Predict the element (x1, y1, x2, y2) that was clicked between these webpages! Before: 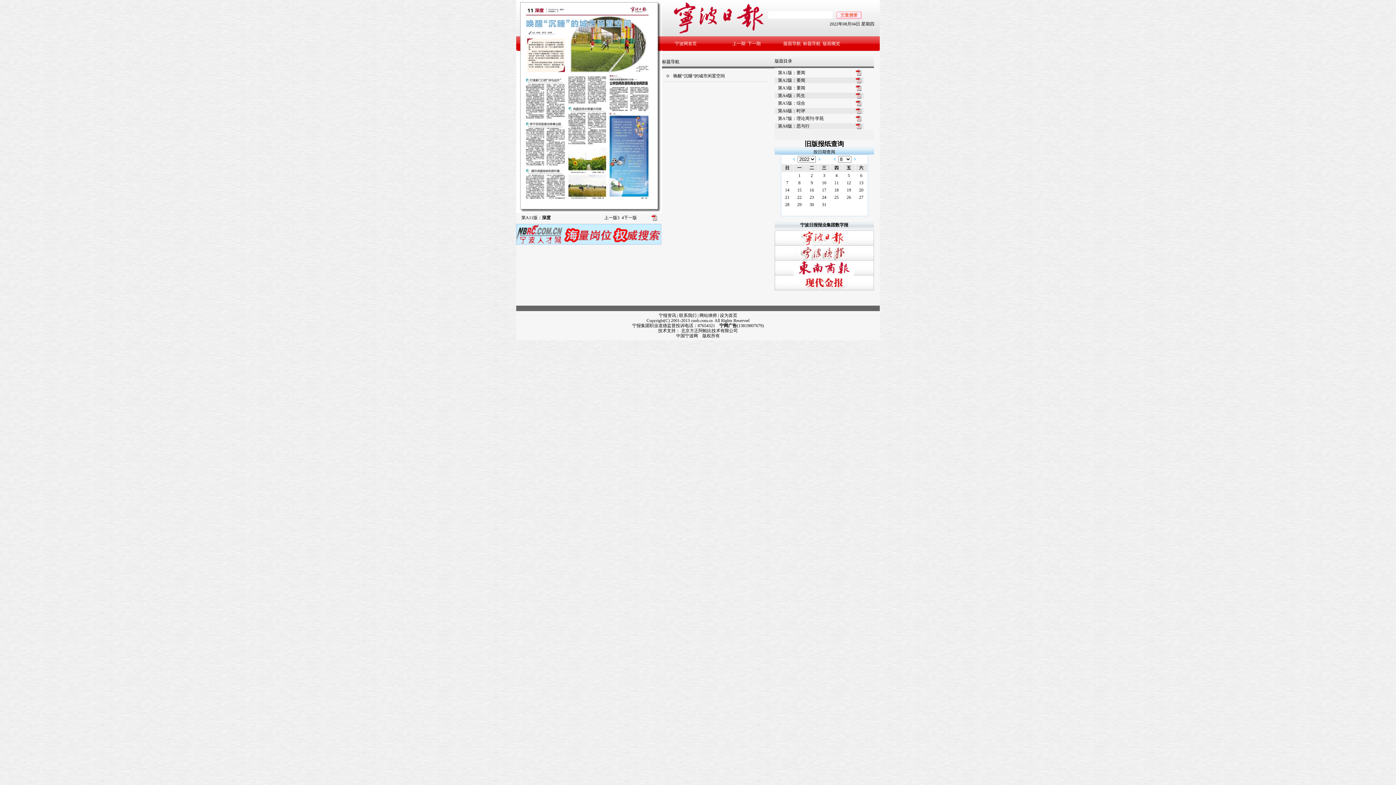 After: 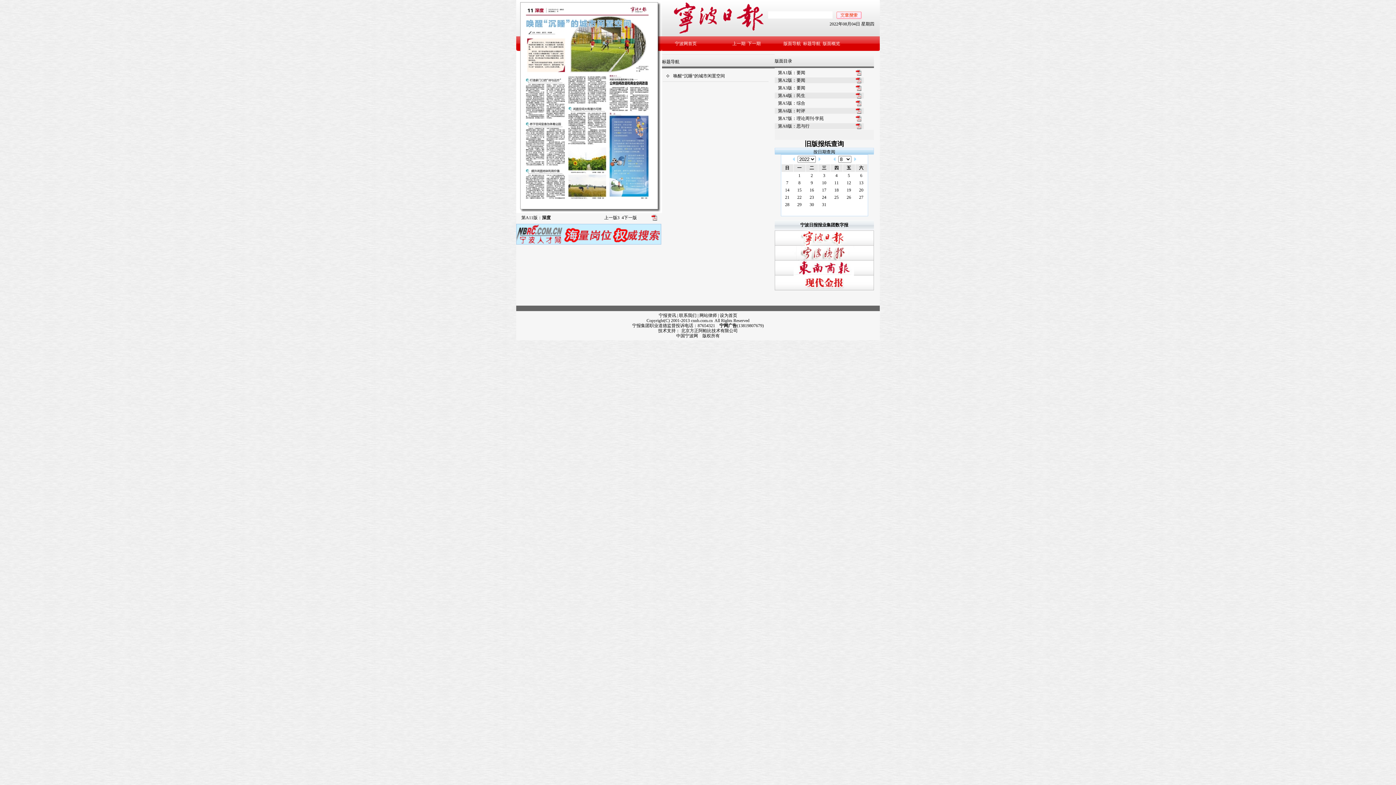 Action: bbox: (856, 123, 861, 128)